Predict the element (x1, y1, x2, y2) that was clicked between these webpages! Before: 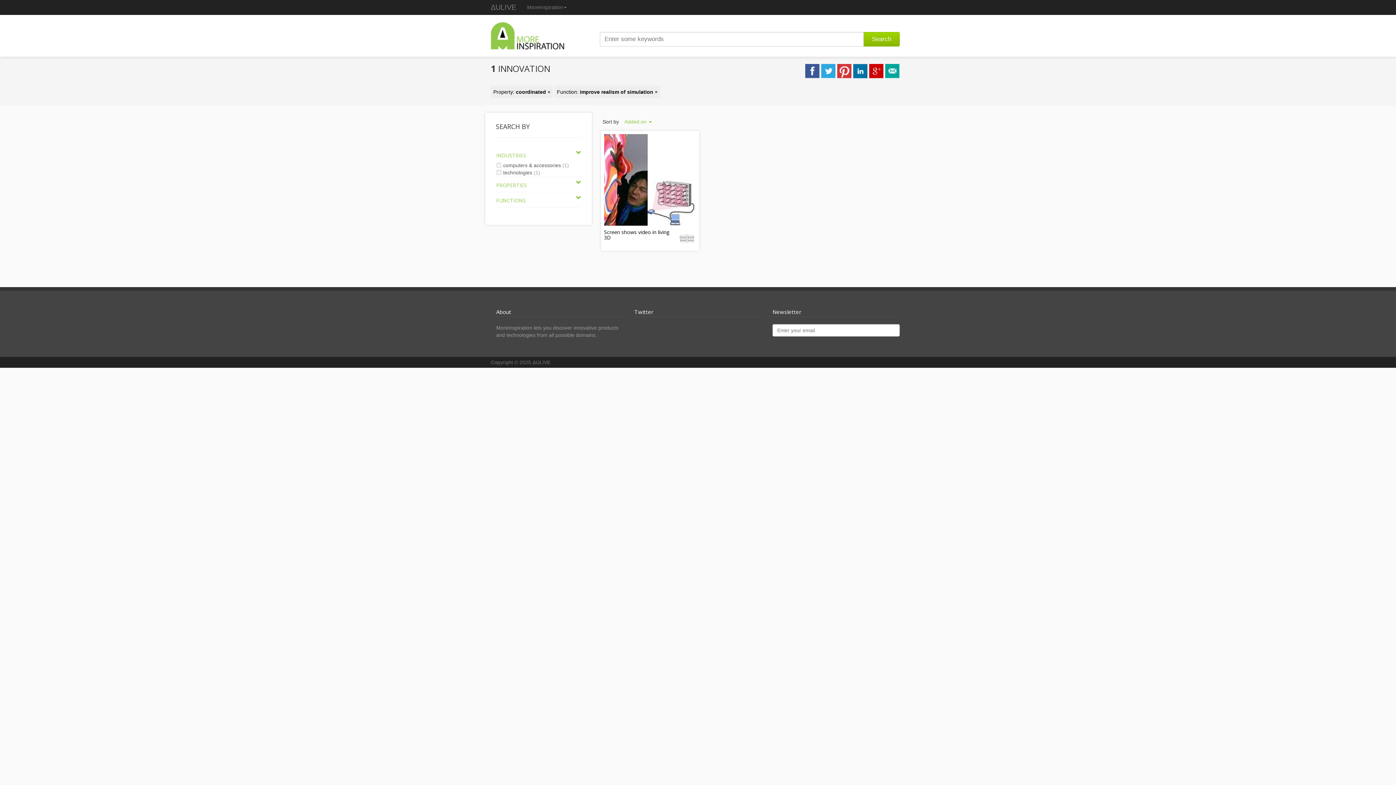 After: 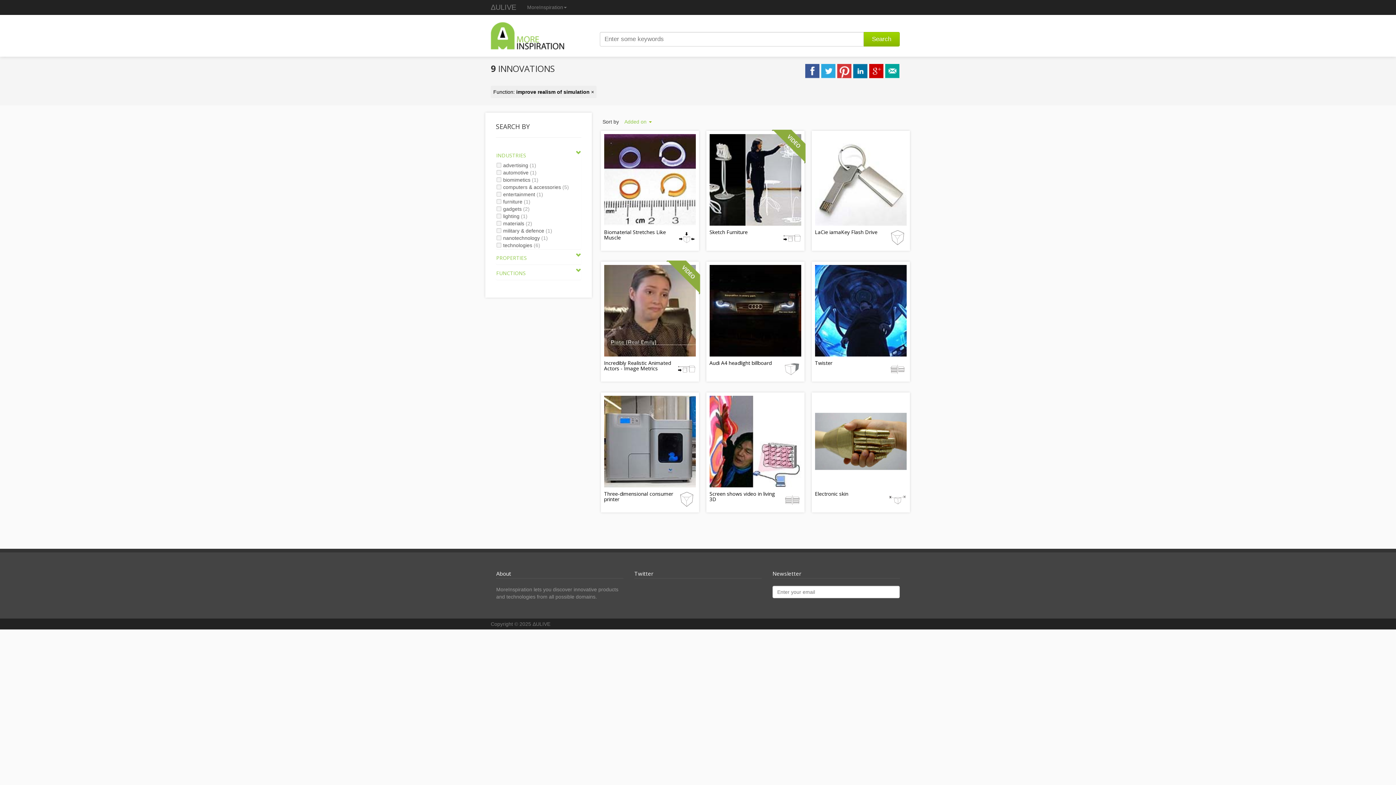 Action: label: Property: coordinated × bbox: (490, 85, 553, 98)